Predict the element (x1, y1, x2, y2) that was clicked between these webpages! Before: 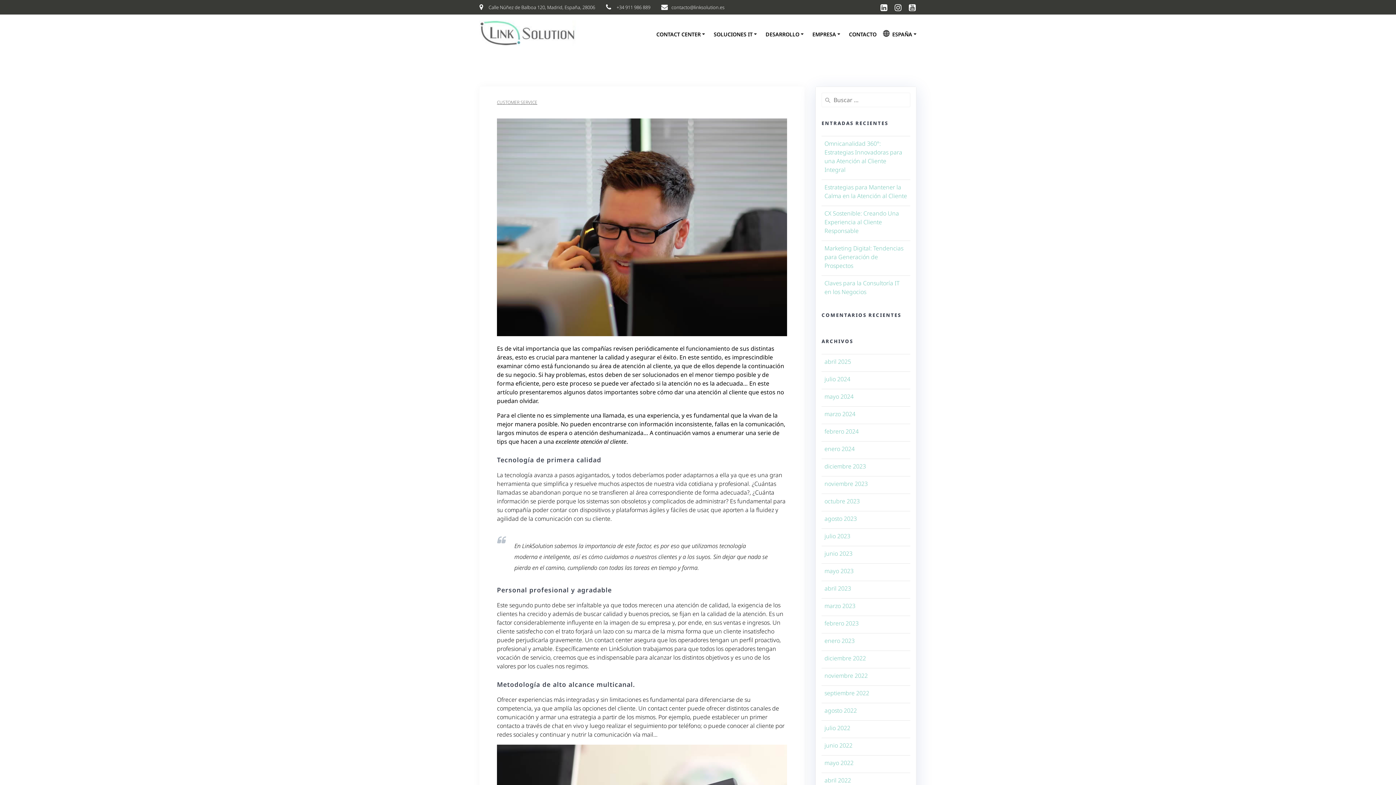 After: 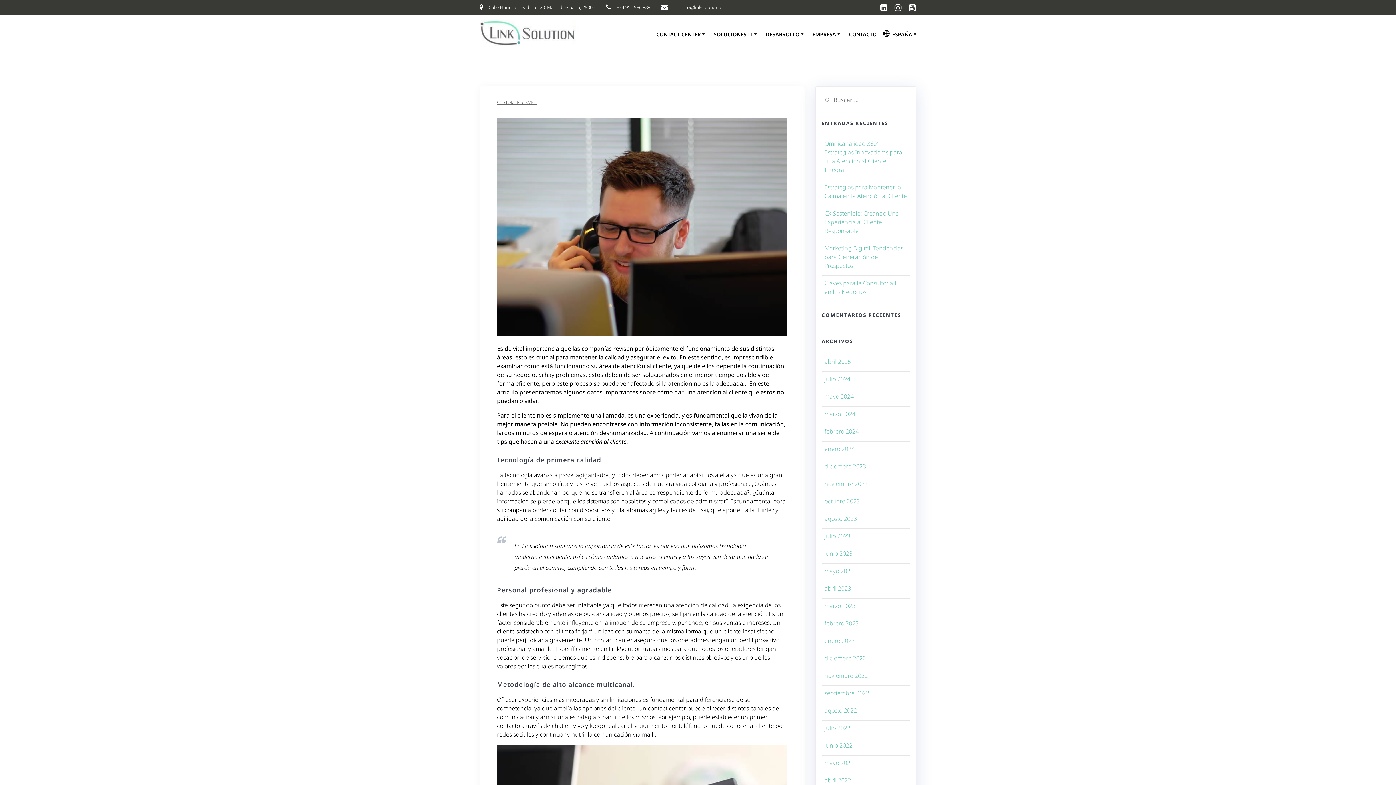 Action: bbox: (877, 2, 891, 12)